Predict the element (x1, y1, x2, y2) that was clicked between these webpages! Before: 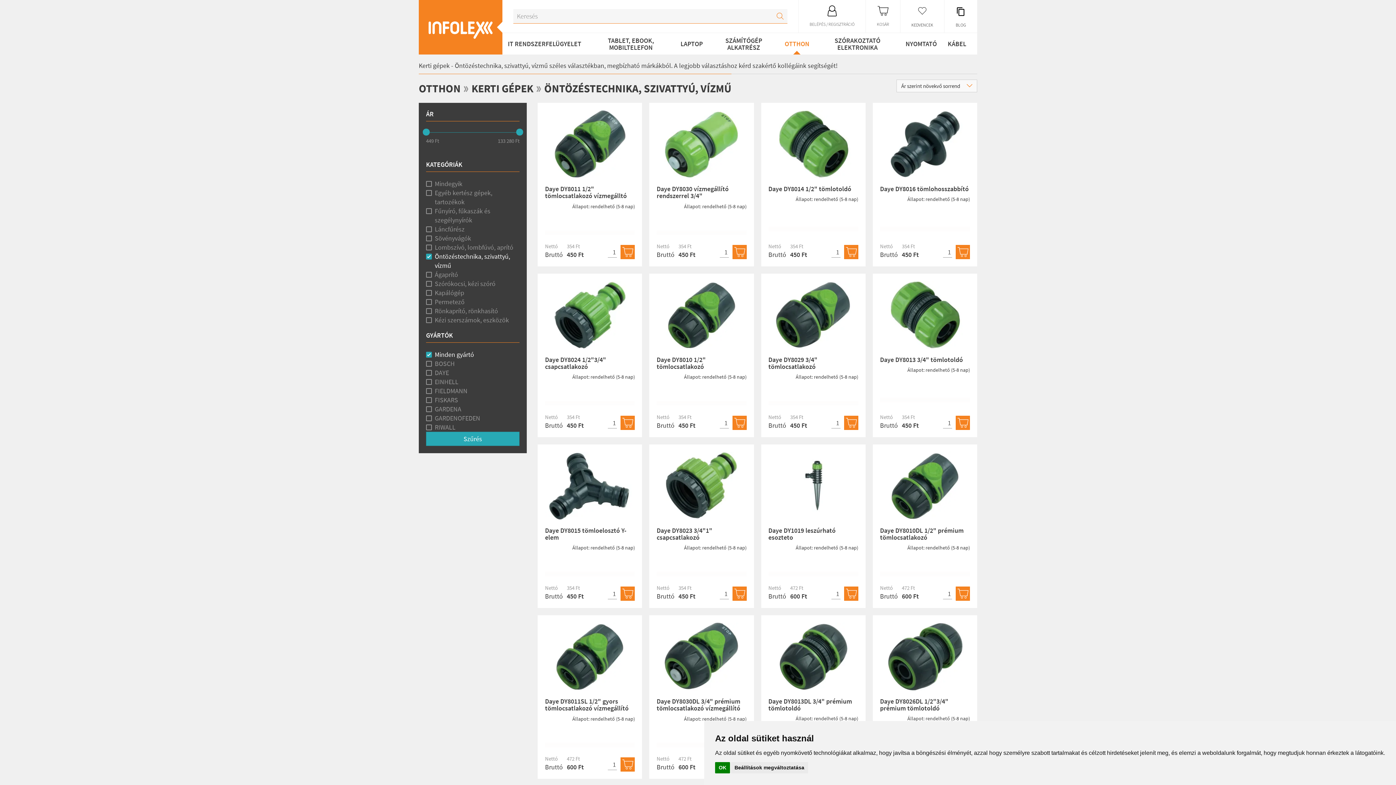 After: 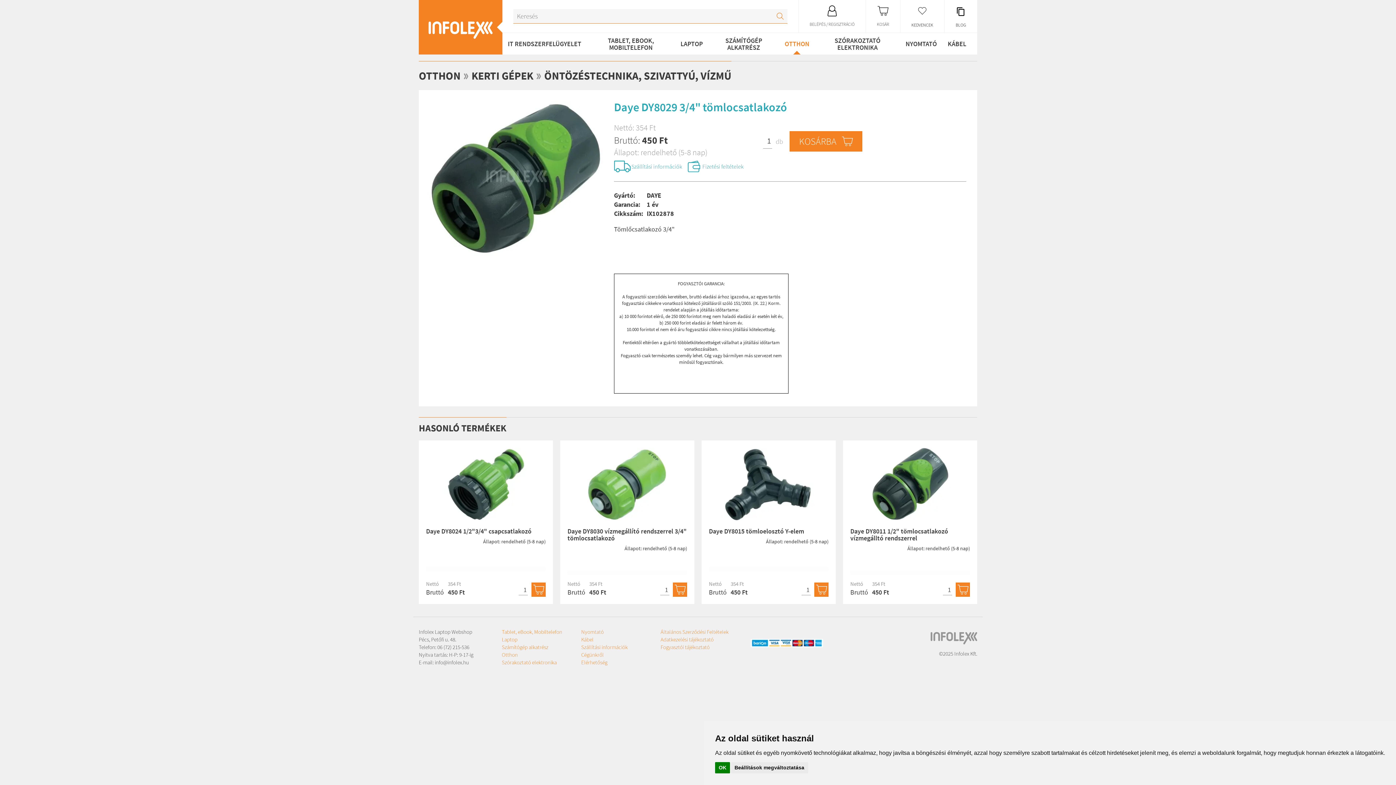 Action: bbox: (768, 281, 858, 348)